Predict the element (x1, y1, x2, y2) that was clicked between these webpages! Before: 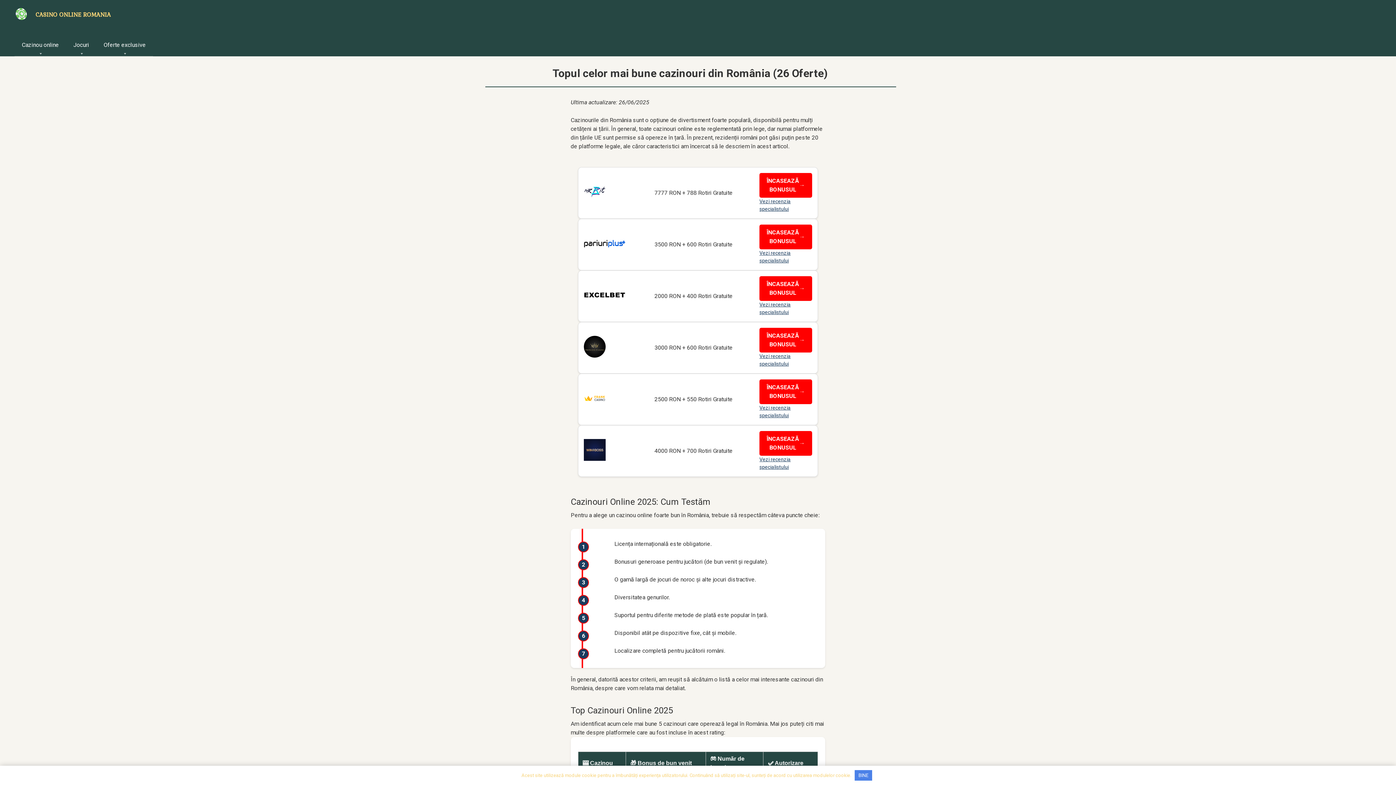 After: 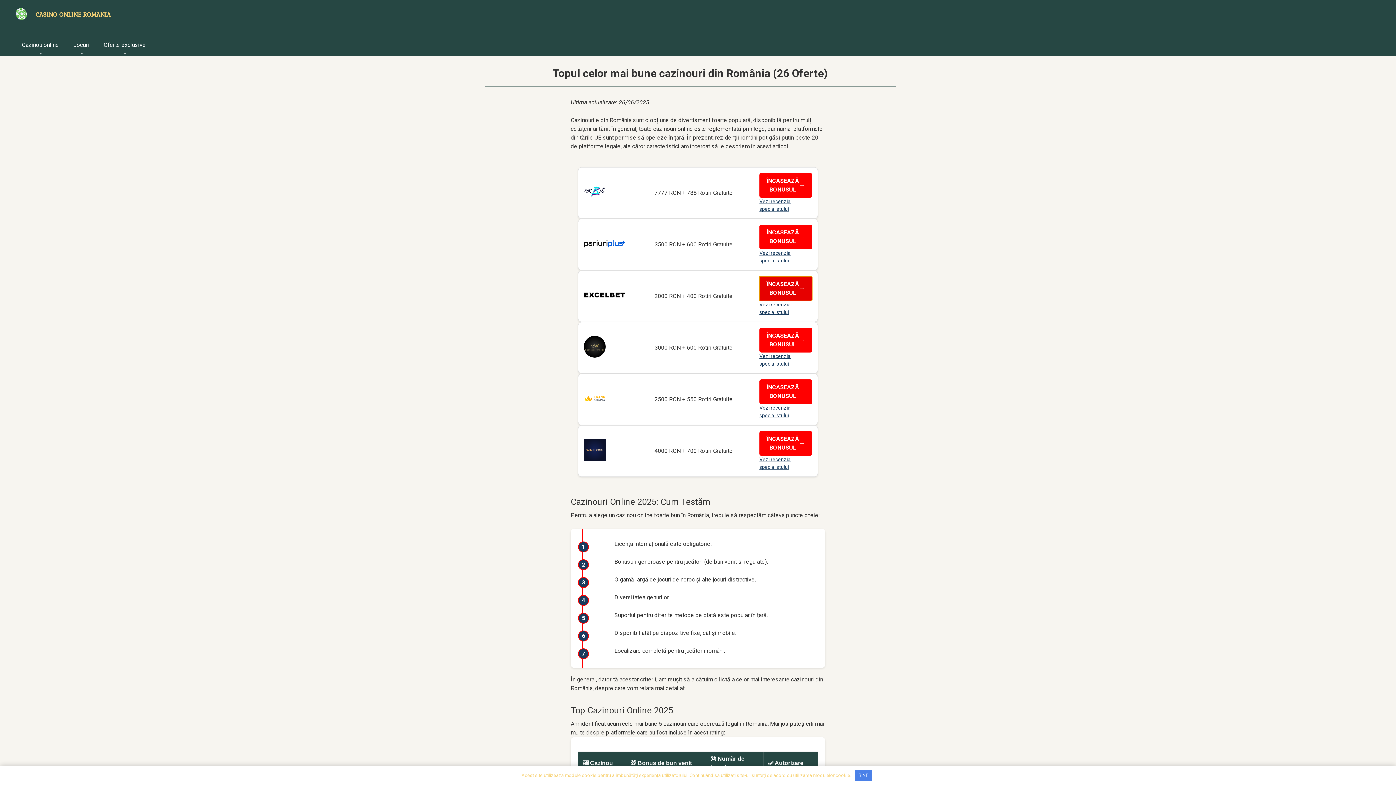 Action: label: ÎNCASEAZĂ BONUSUL
→ bbox: (759, 276, 812, 301)